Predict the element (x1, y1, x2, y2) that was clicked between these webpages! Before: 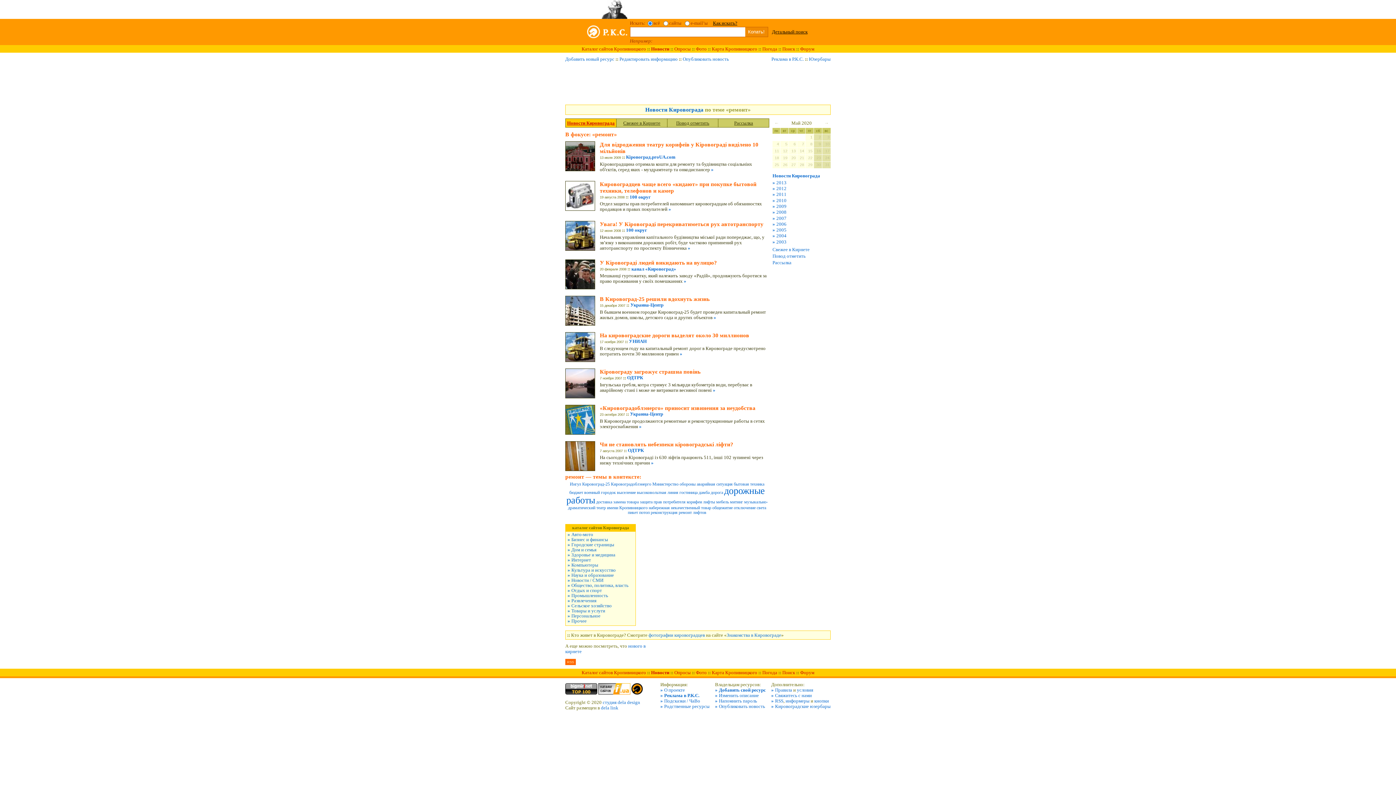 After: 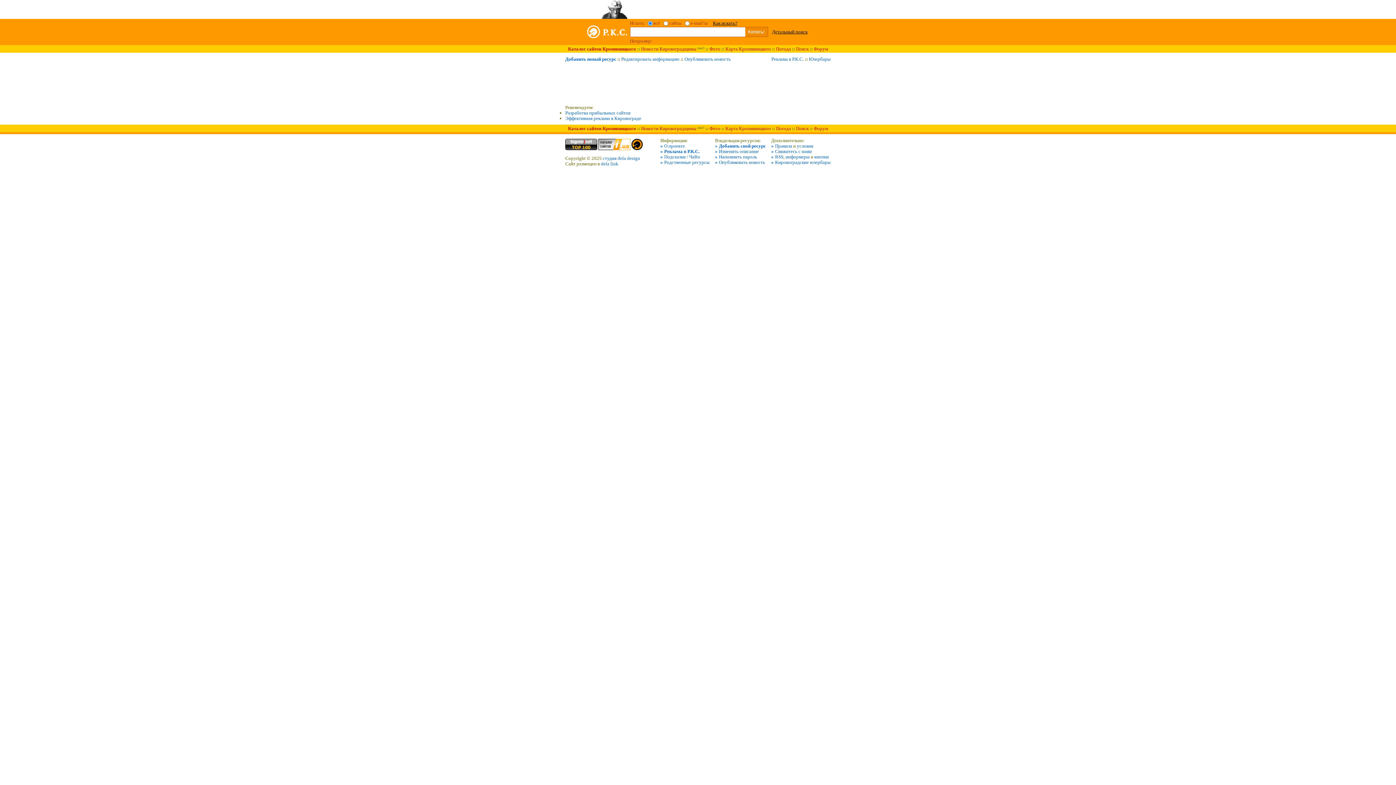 Action: bbox: (571, 537, 608, 542) label: Бизнес и финансы